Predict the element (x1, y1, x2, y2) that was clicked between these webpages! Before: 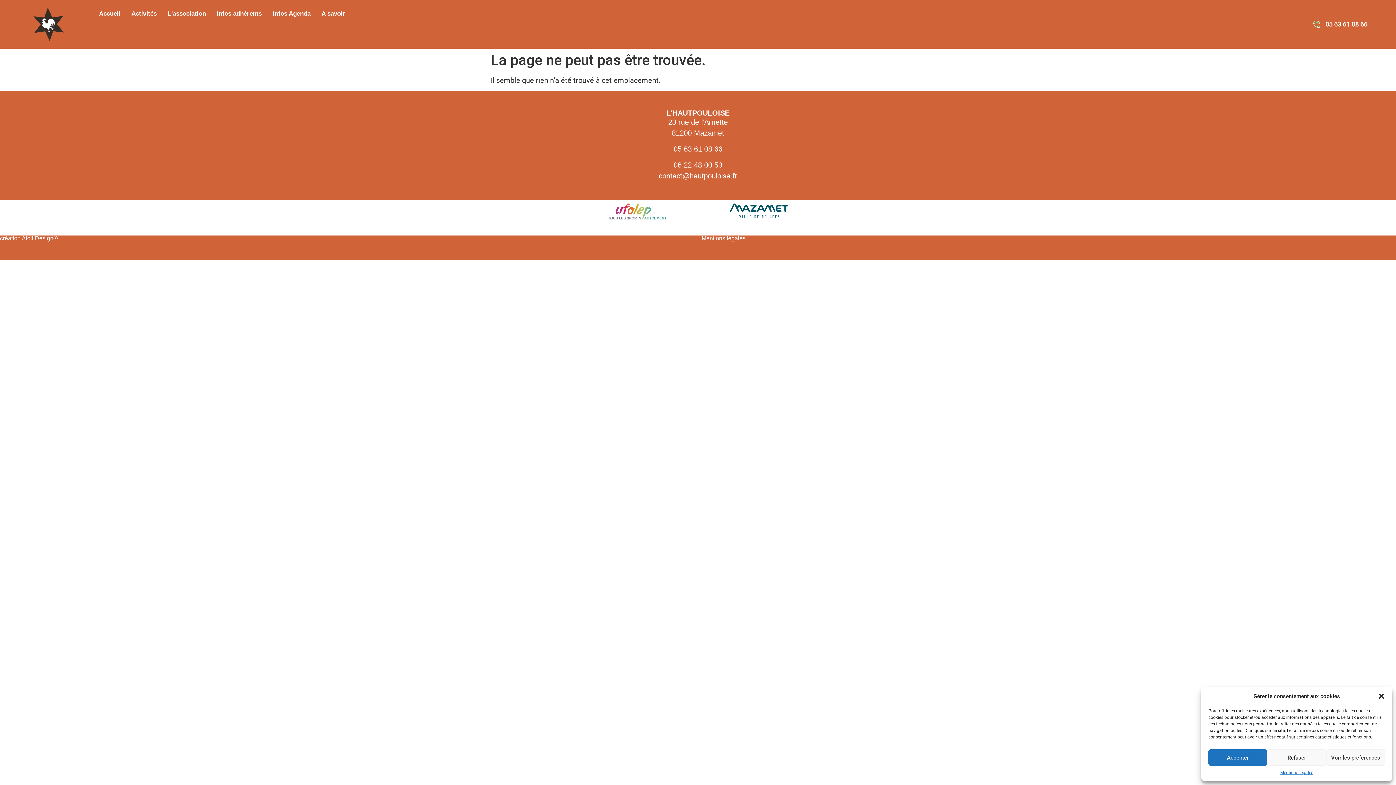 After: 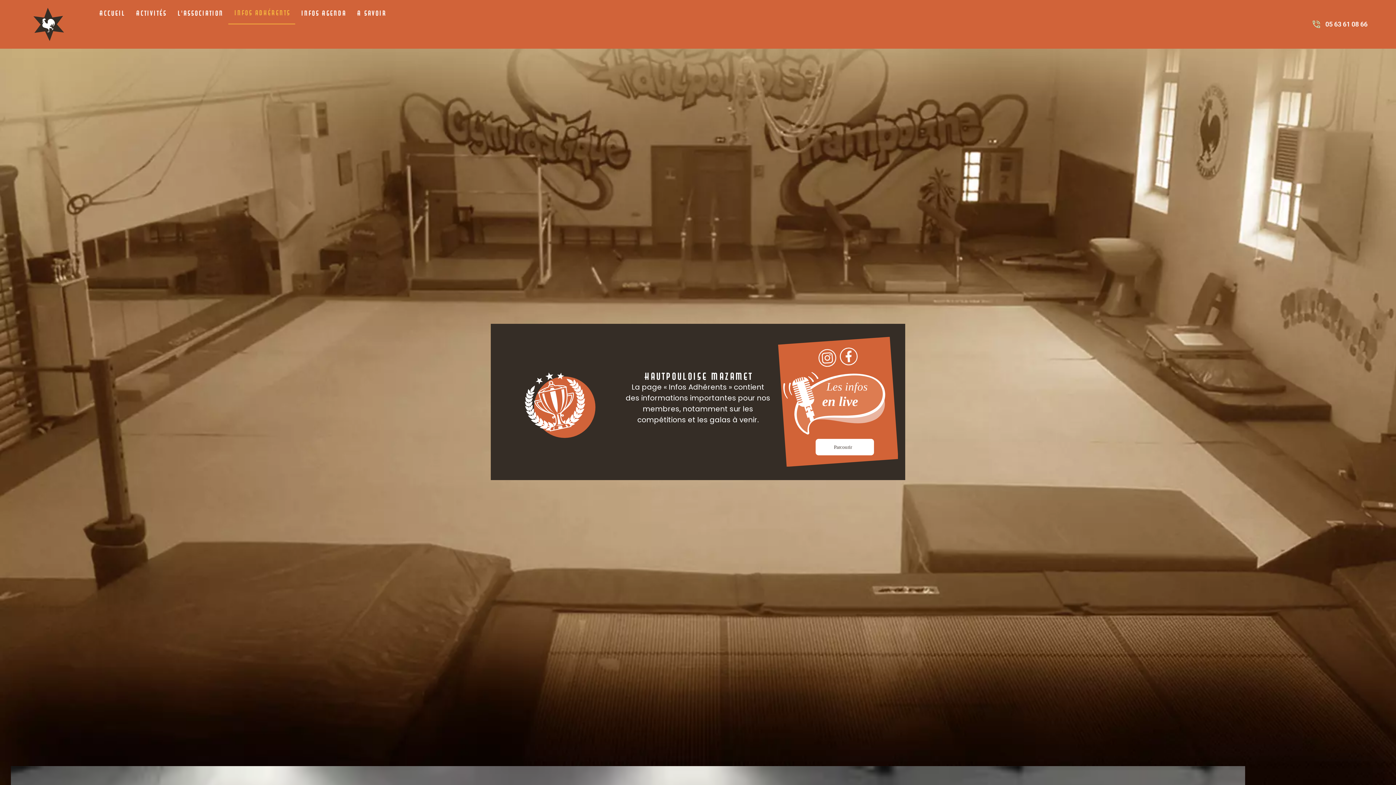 Action: label: Infos adhérents bbox: (216, 9, 261, 18)